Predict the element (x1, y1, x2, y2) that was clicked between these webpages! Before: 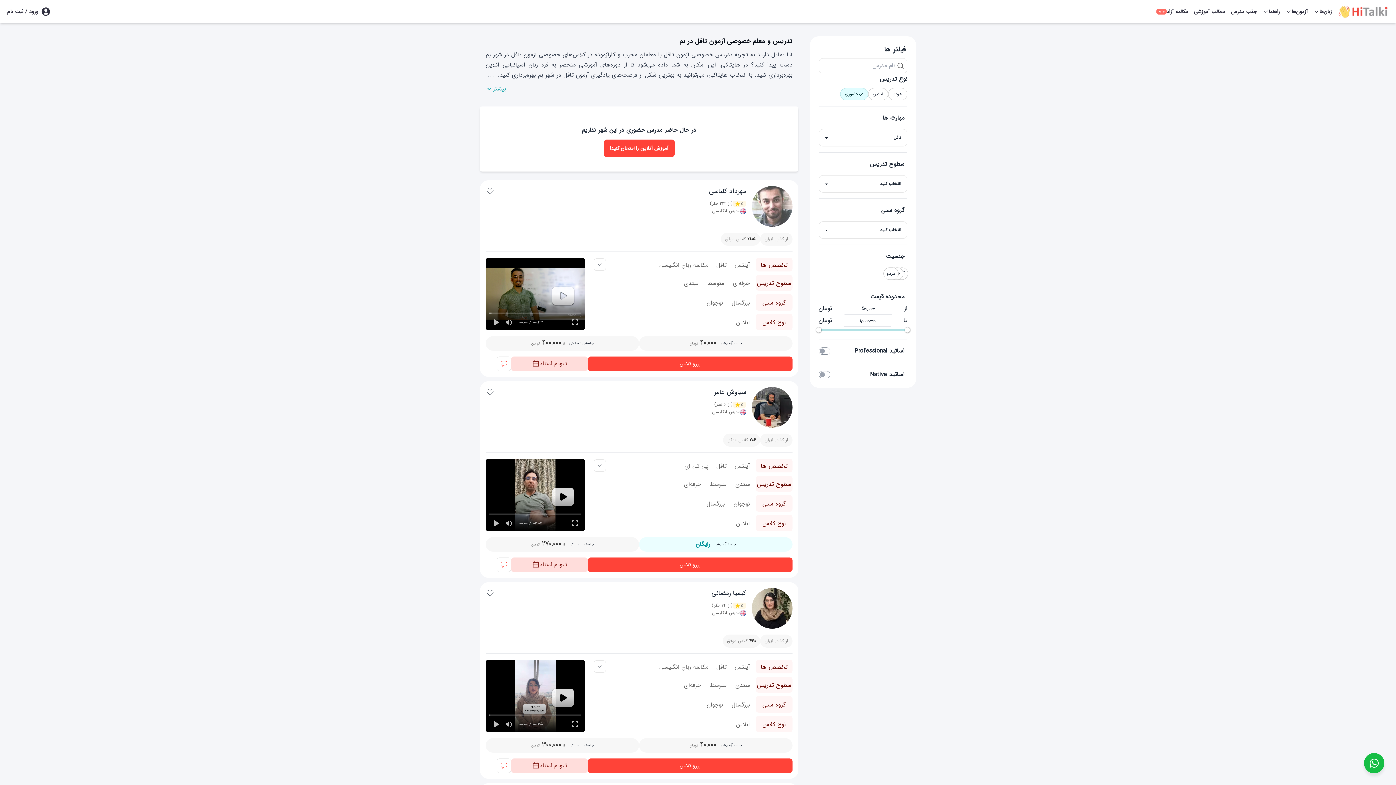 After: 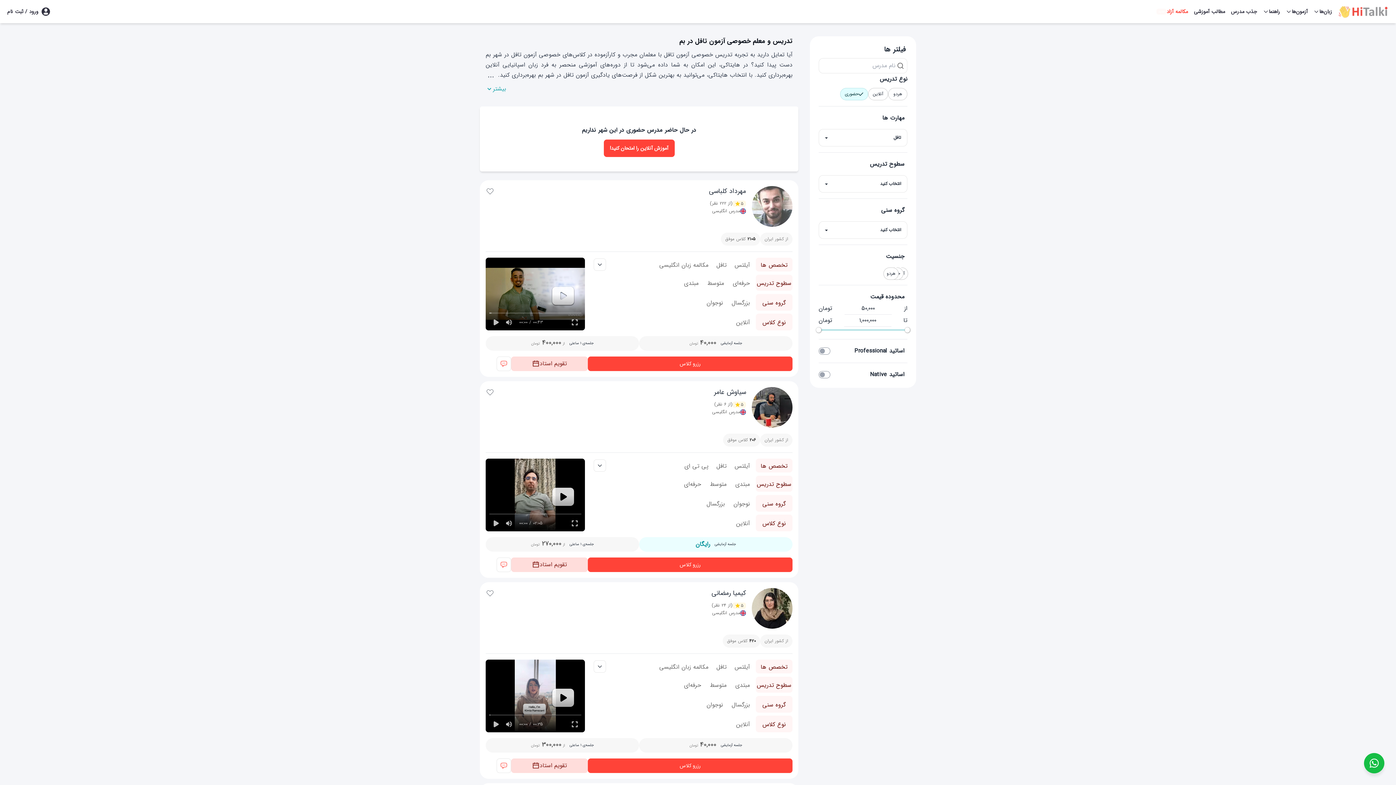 Action: bbox: (1156, 8, 1188, 15) label: مکالمه آزاد
جدید